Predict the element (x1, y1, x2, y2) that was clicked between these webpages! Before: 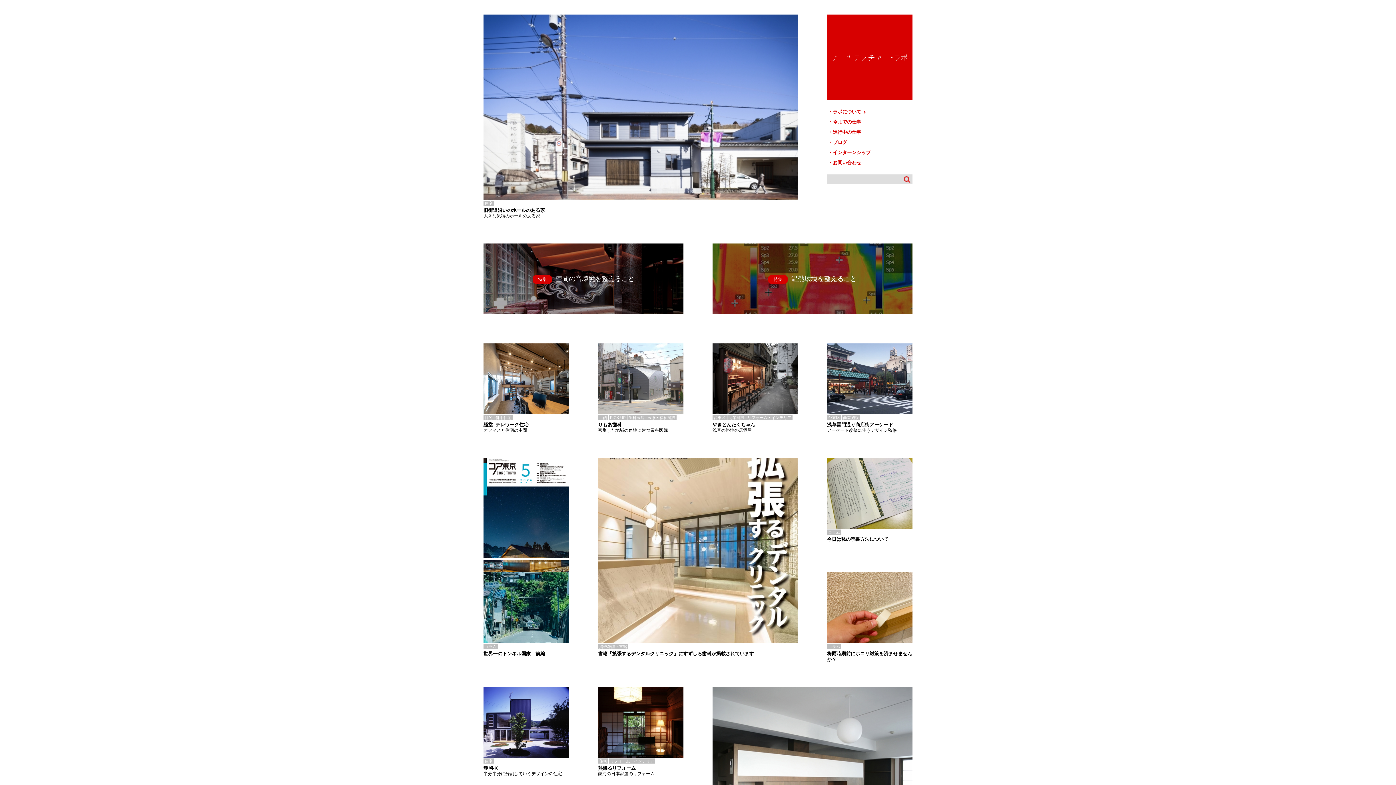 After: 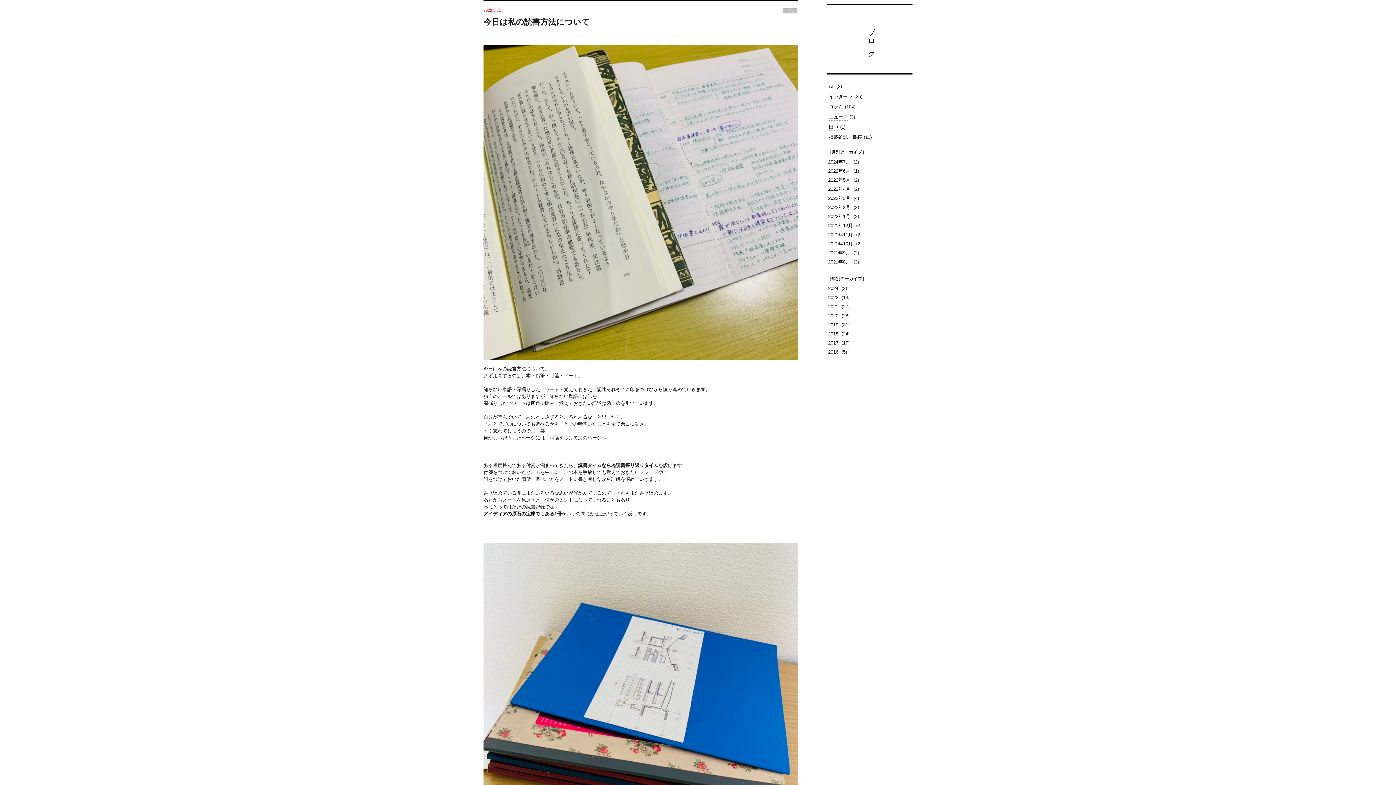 Action: label: コラム
今日は私の読書方法について bbox: (827, 458, 912, 542)